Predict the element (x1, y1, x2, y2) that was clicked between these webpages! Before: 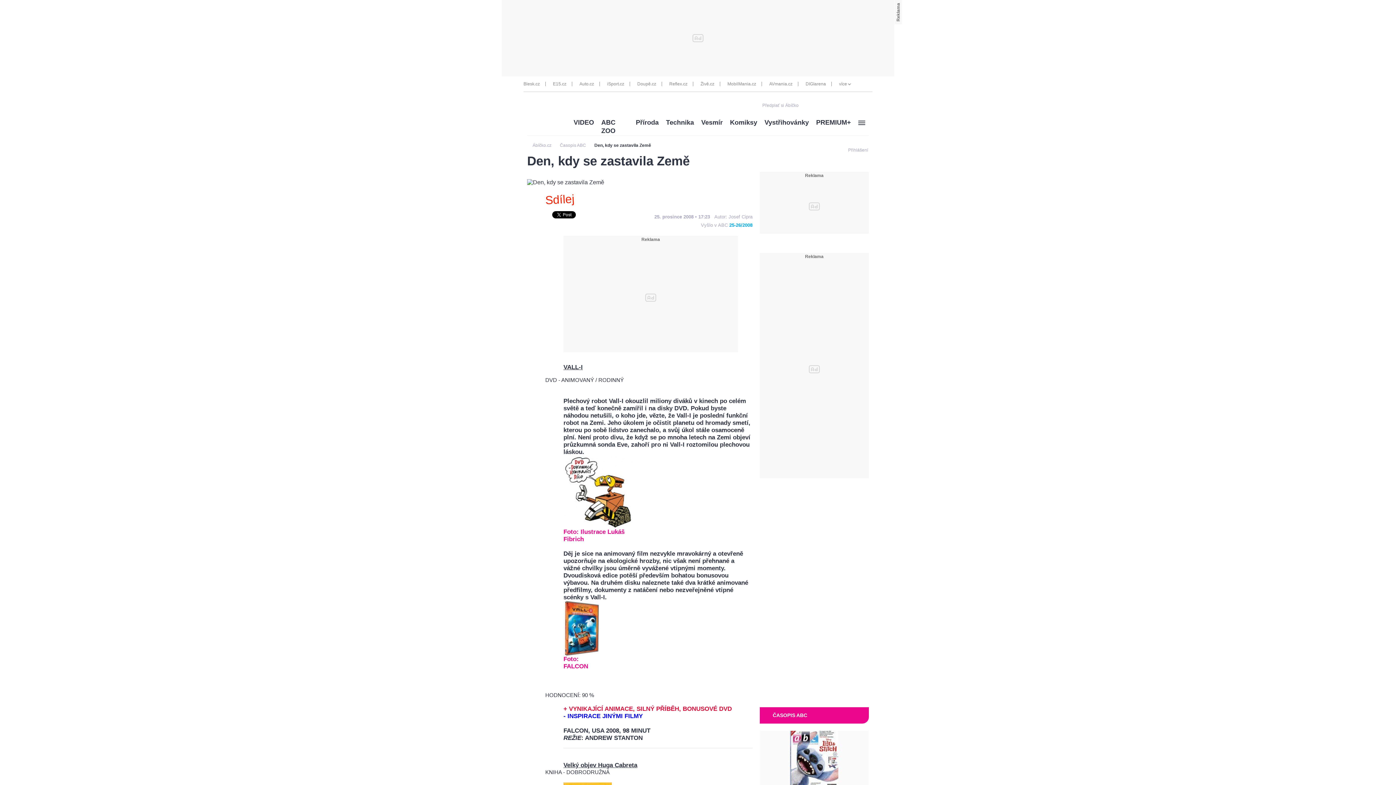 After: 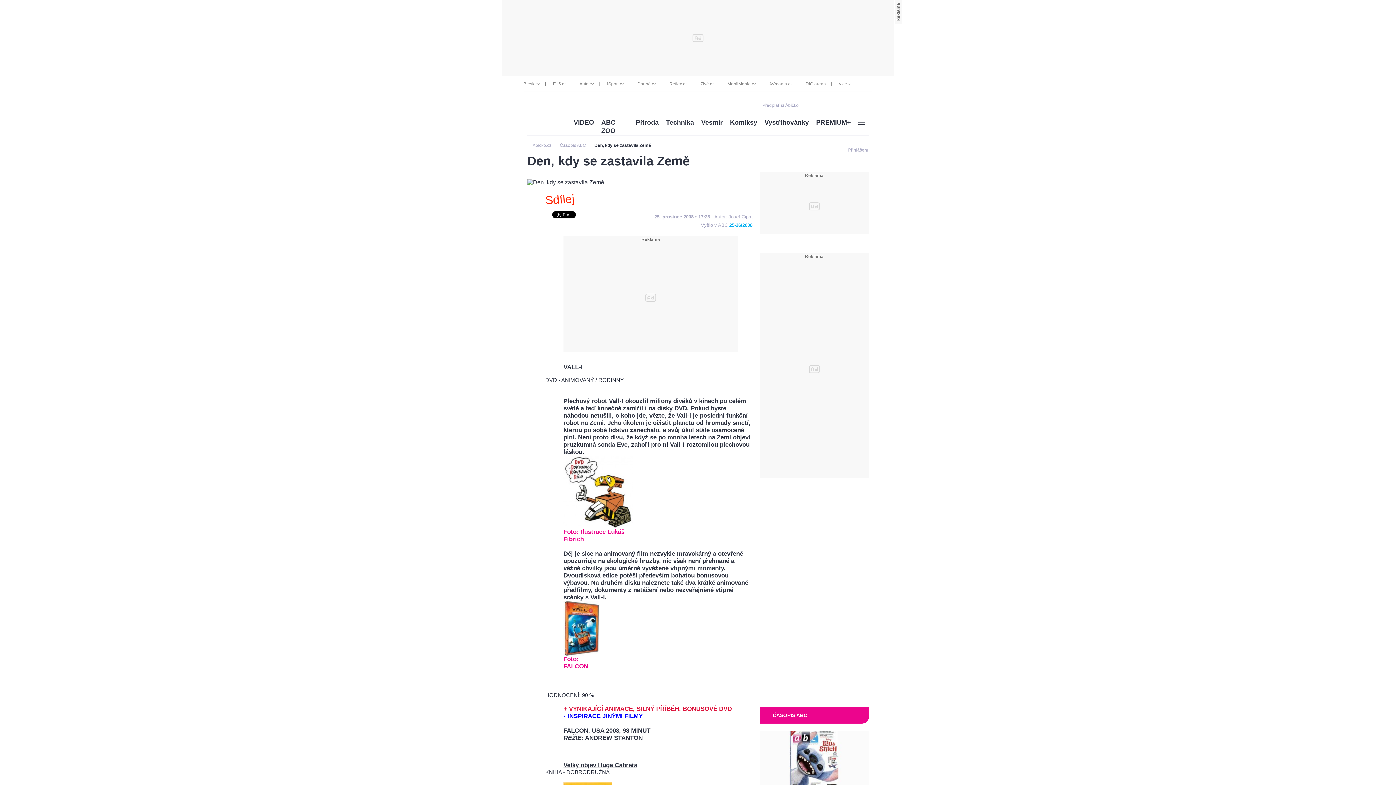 Action: label: Auto.cz bbox: (572, 81, 594, 86)